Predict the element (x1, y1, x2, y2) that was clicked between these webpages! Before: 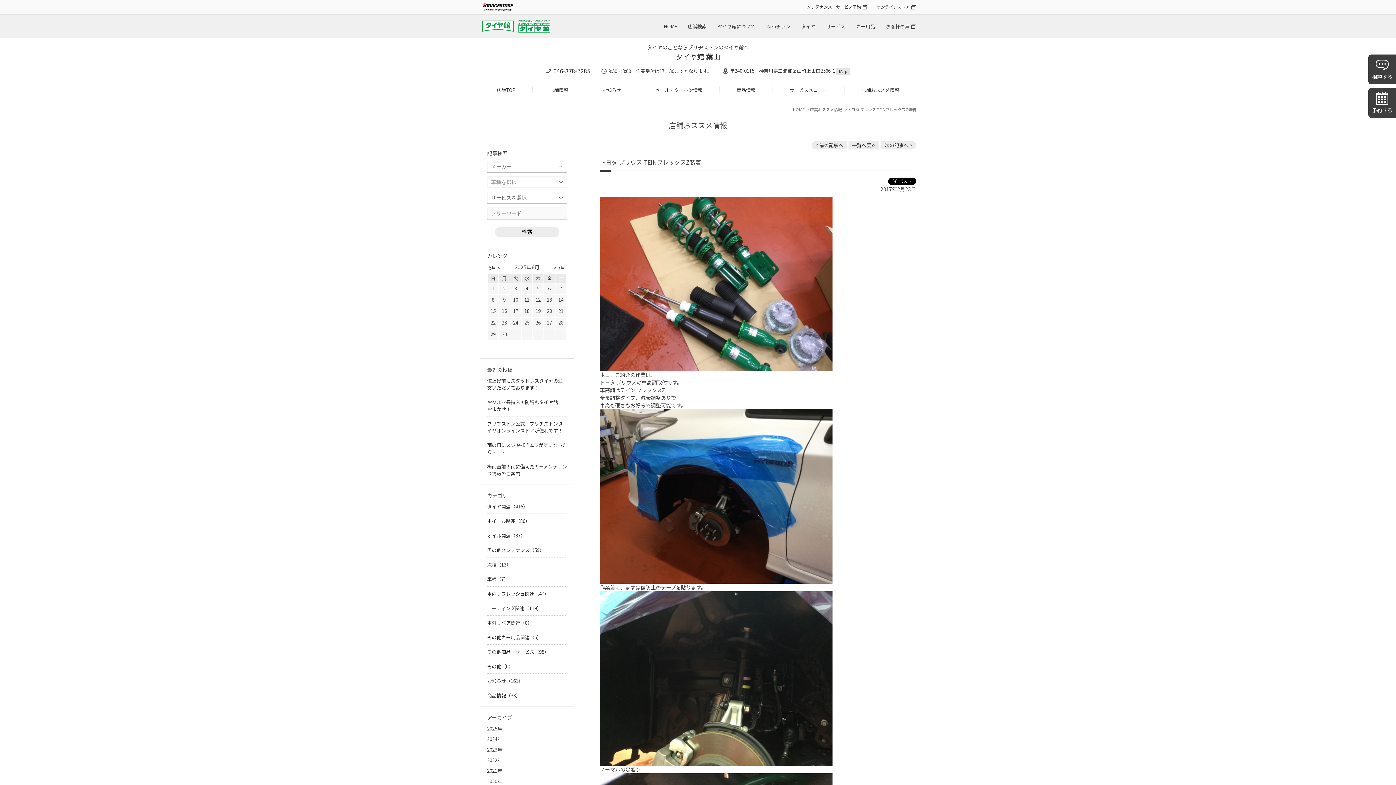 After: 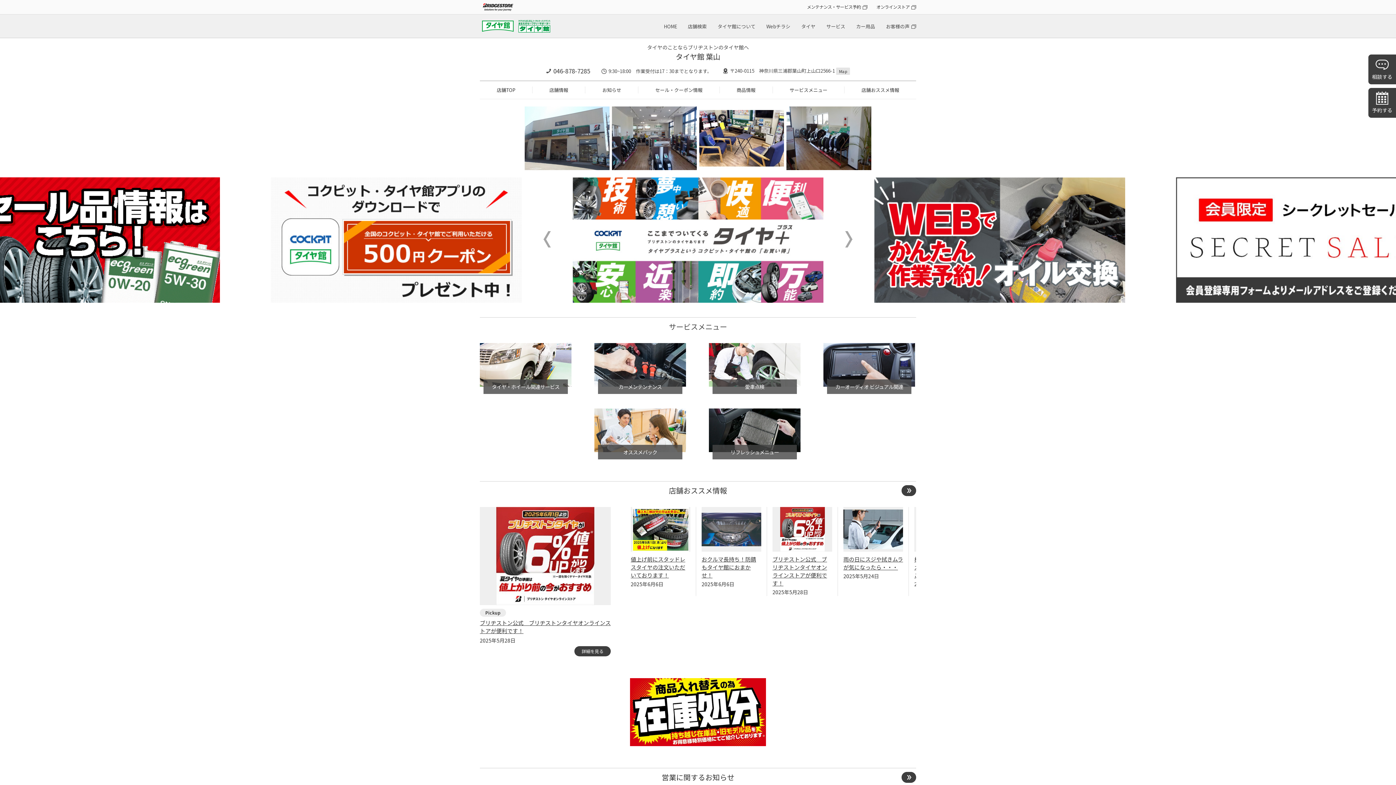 Action: bbox: (496, 86, 515, 93) label: 店舗TOP